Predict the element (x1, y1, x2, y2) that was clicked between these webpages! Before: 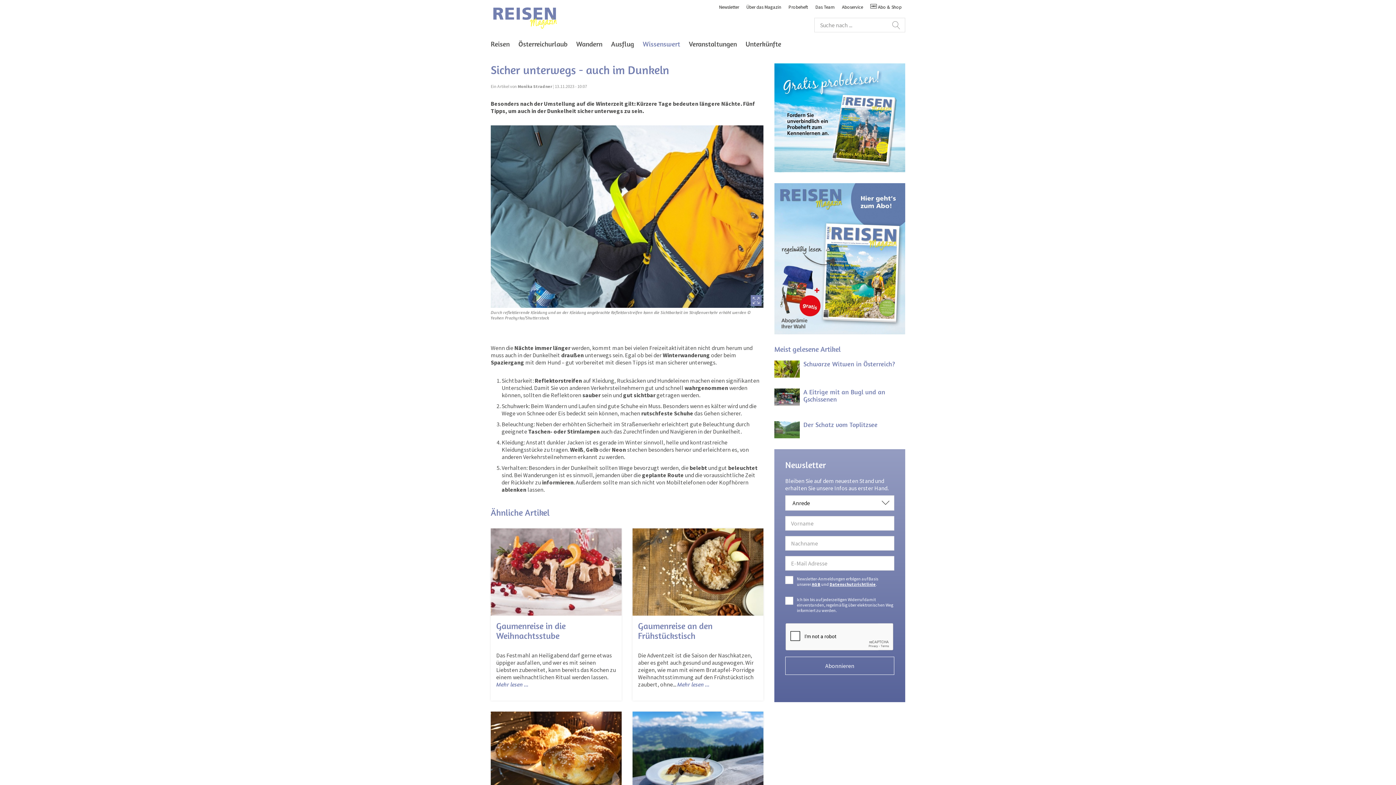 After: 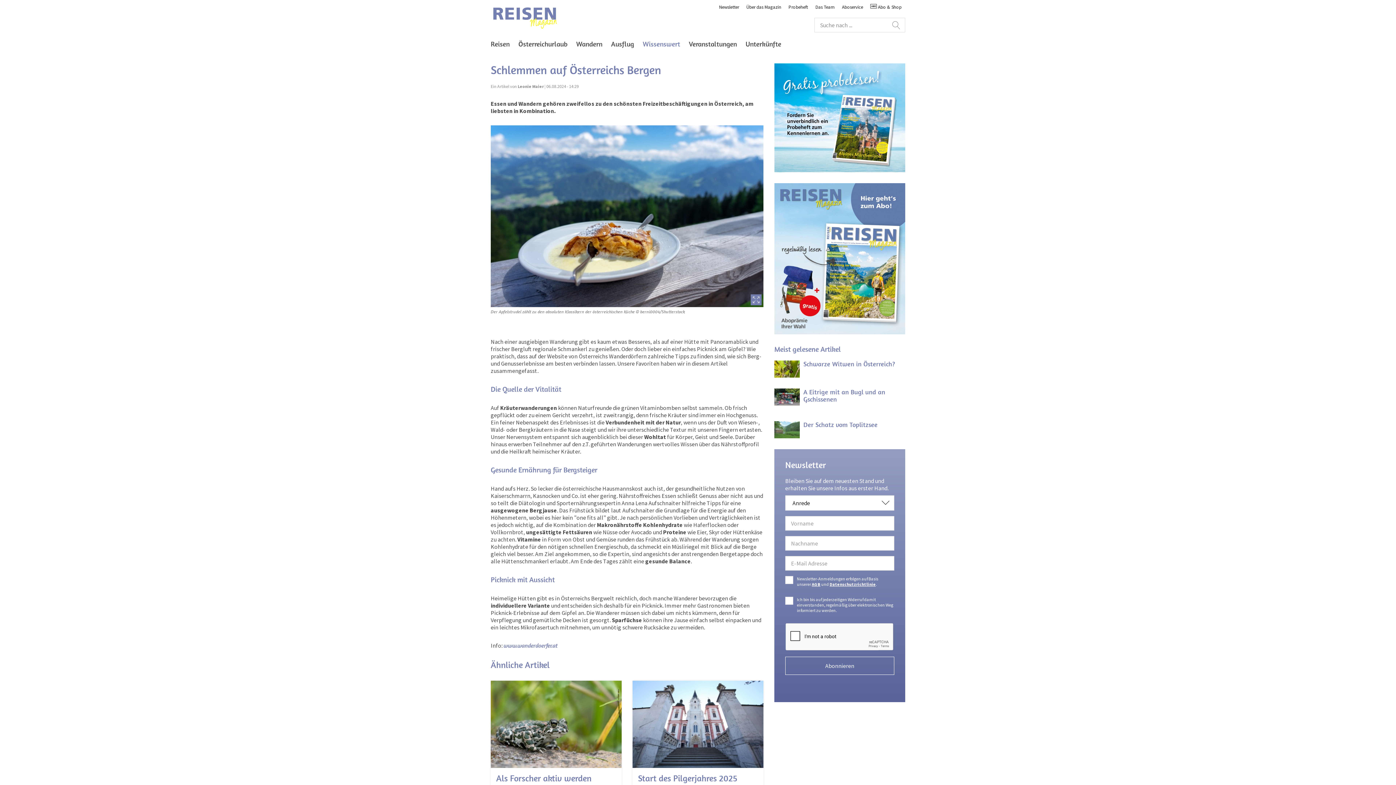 Action: bbox: (632, 751, 763, 758)